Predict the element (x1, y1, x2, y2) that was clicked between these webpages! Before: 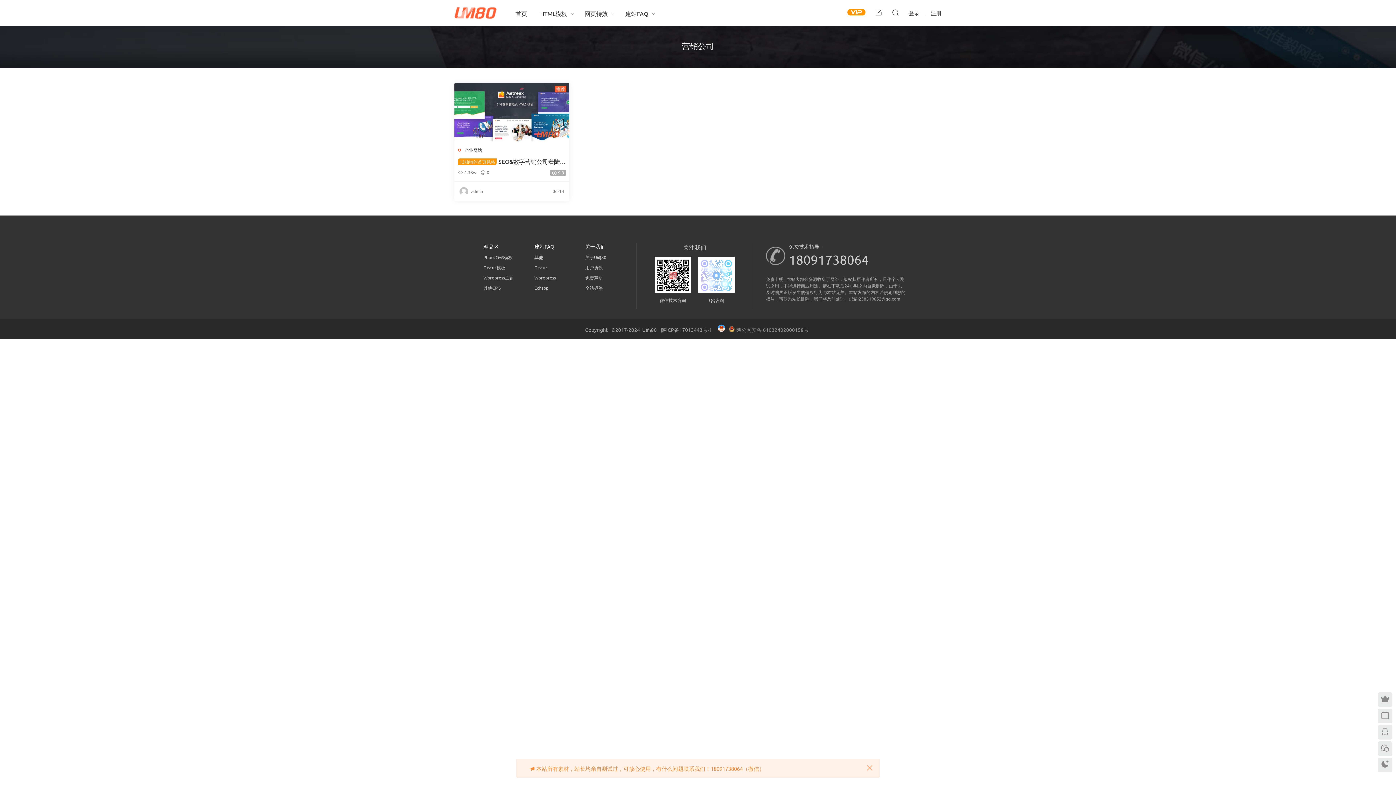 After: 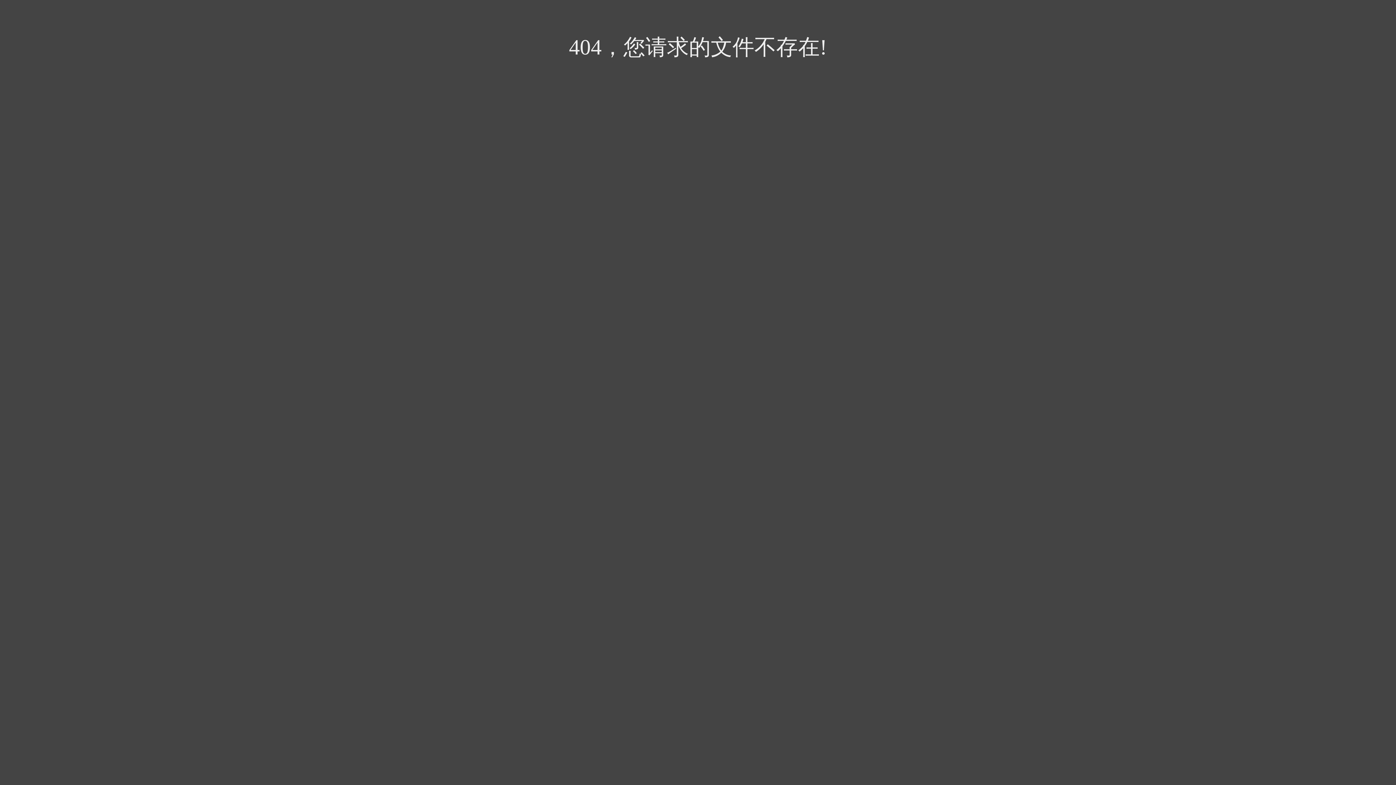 Action: bbox: (483, 274, 534, 281) label: Wordpress主题